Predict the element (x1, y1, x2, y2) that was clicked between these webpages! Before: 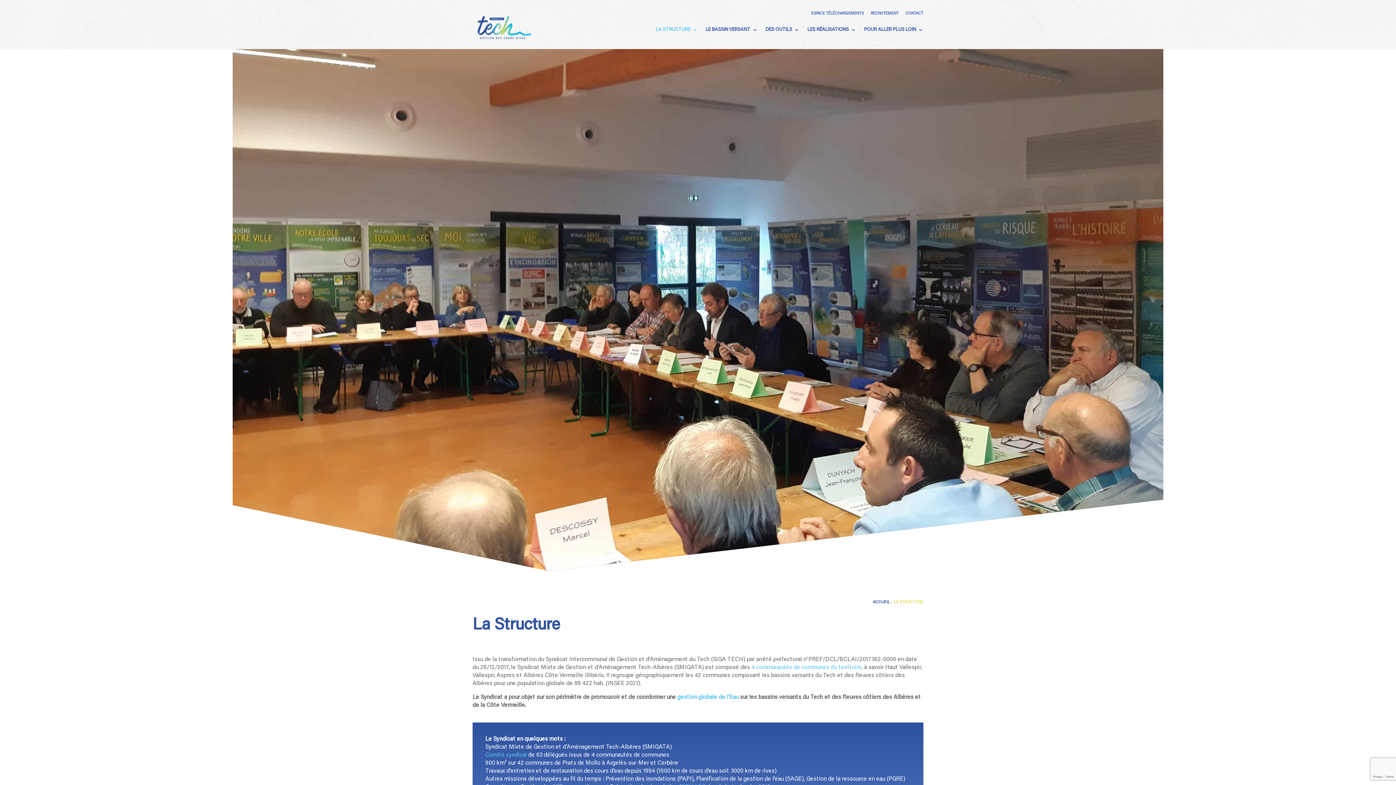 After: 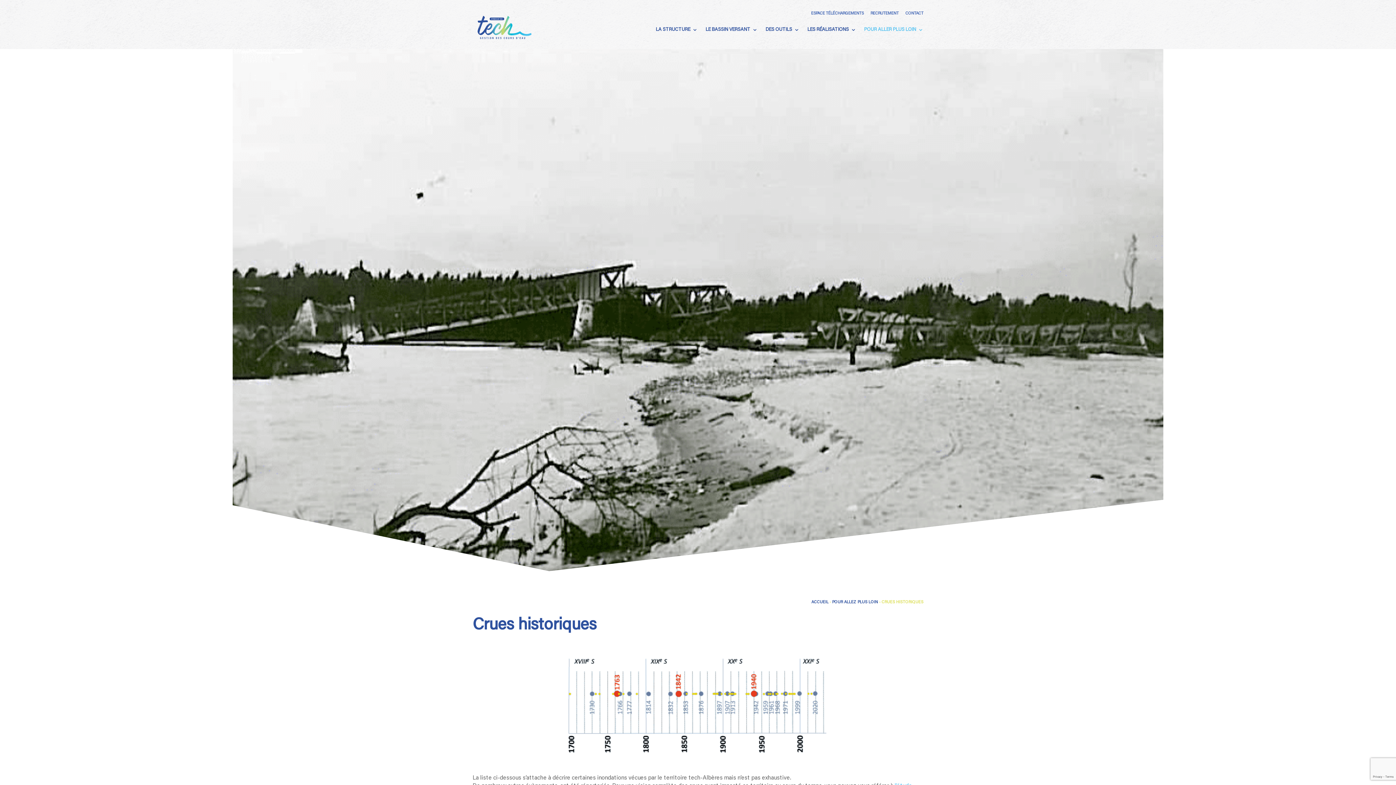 Action: bbox: (864, 16, 923, 43) label: POUR ALLER PLUS LOIN